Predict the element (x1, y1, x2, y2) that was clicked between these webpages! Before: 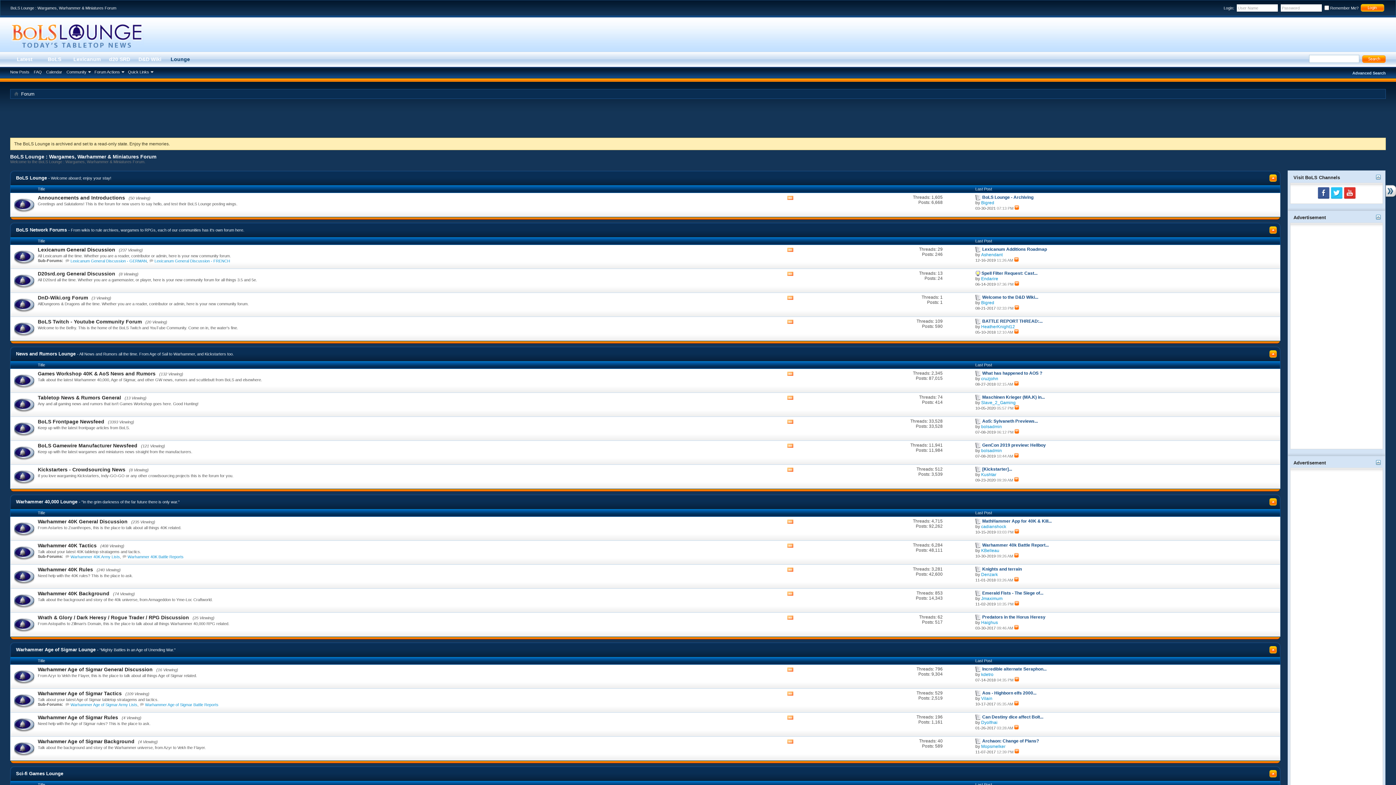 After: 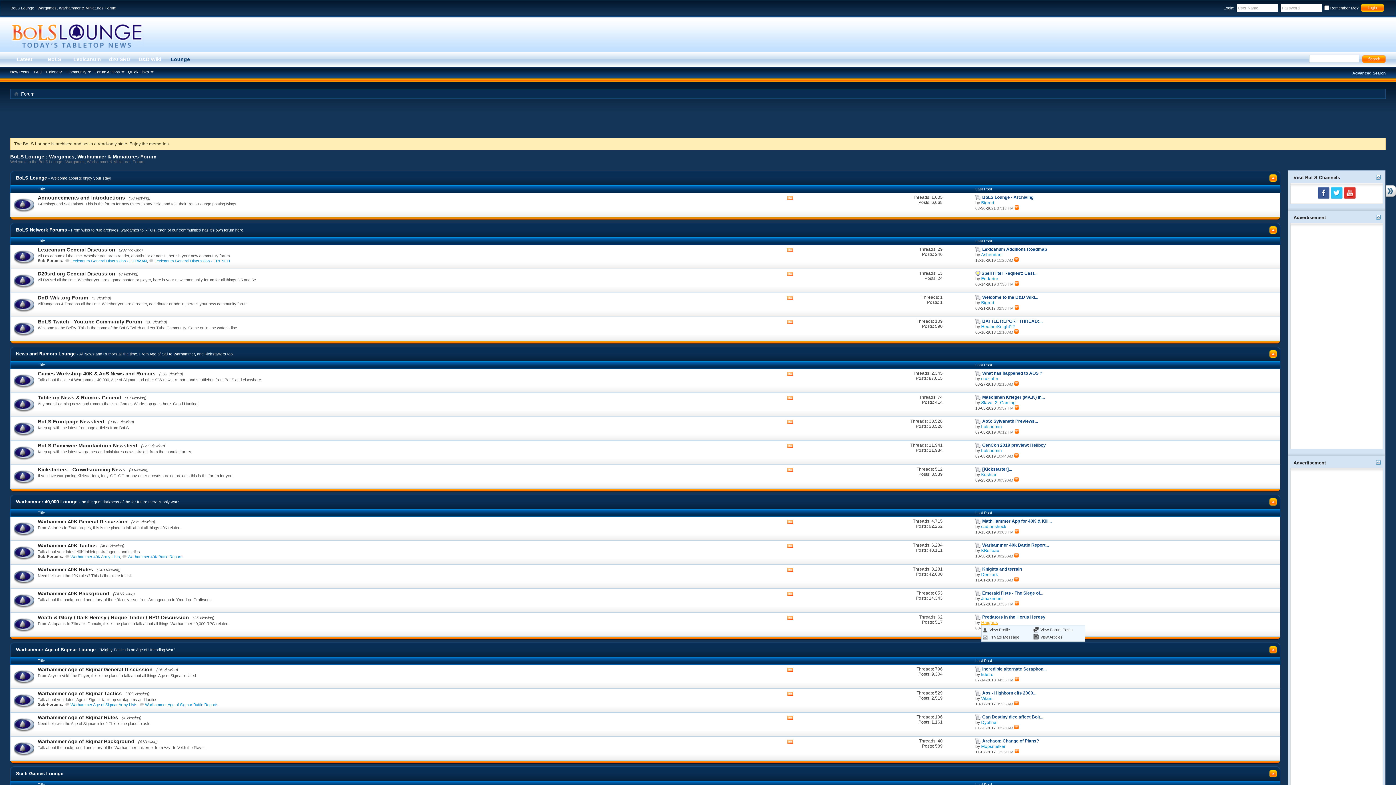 Action: bbox: (981, 620, 998, 625) label: Haighus